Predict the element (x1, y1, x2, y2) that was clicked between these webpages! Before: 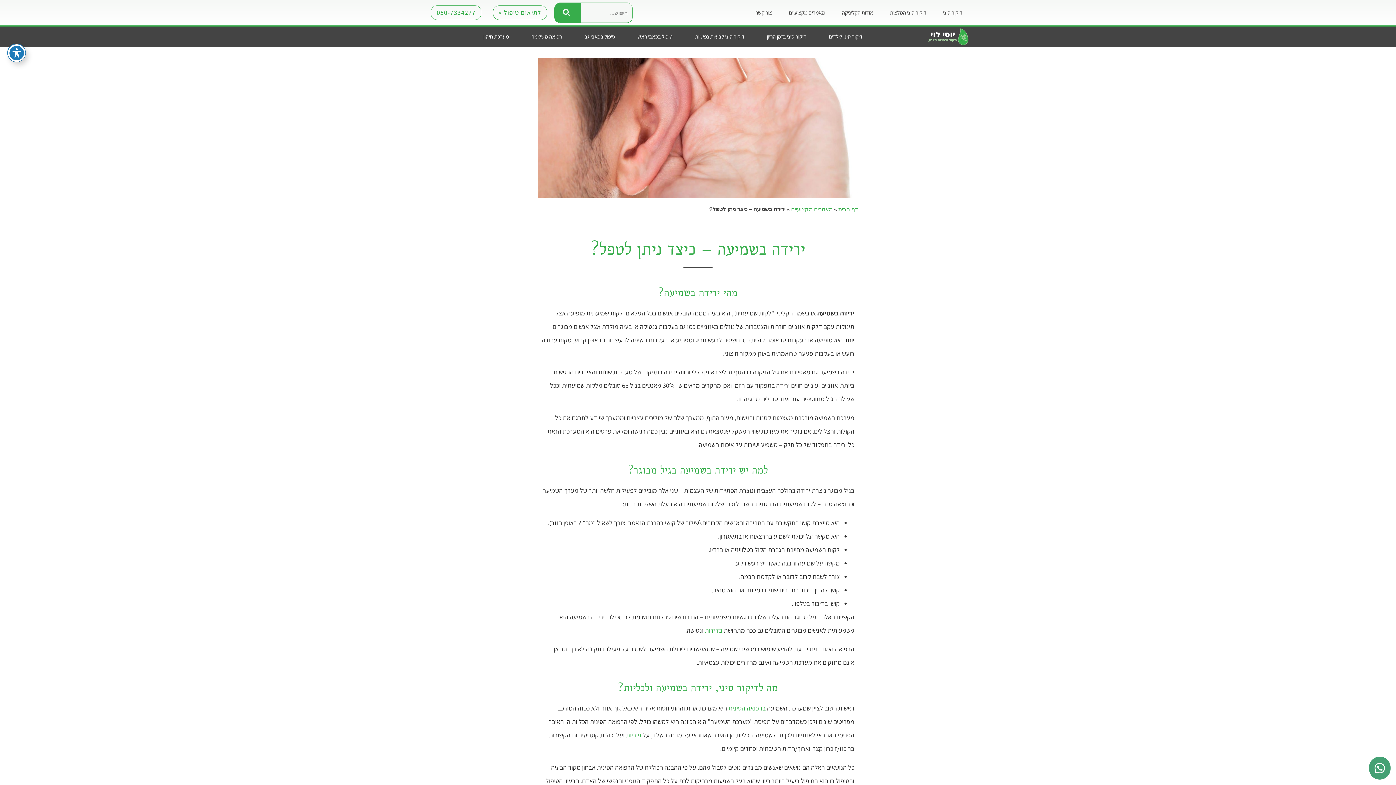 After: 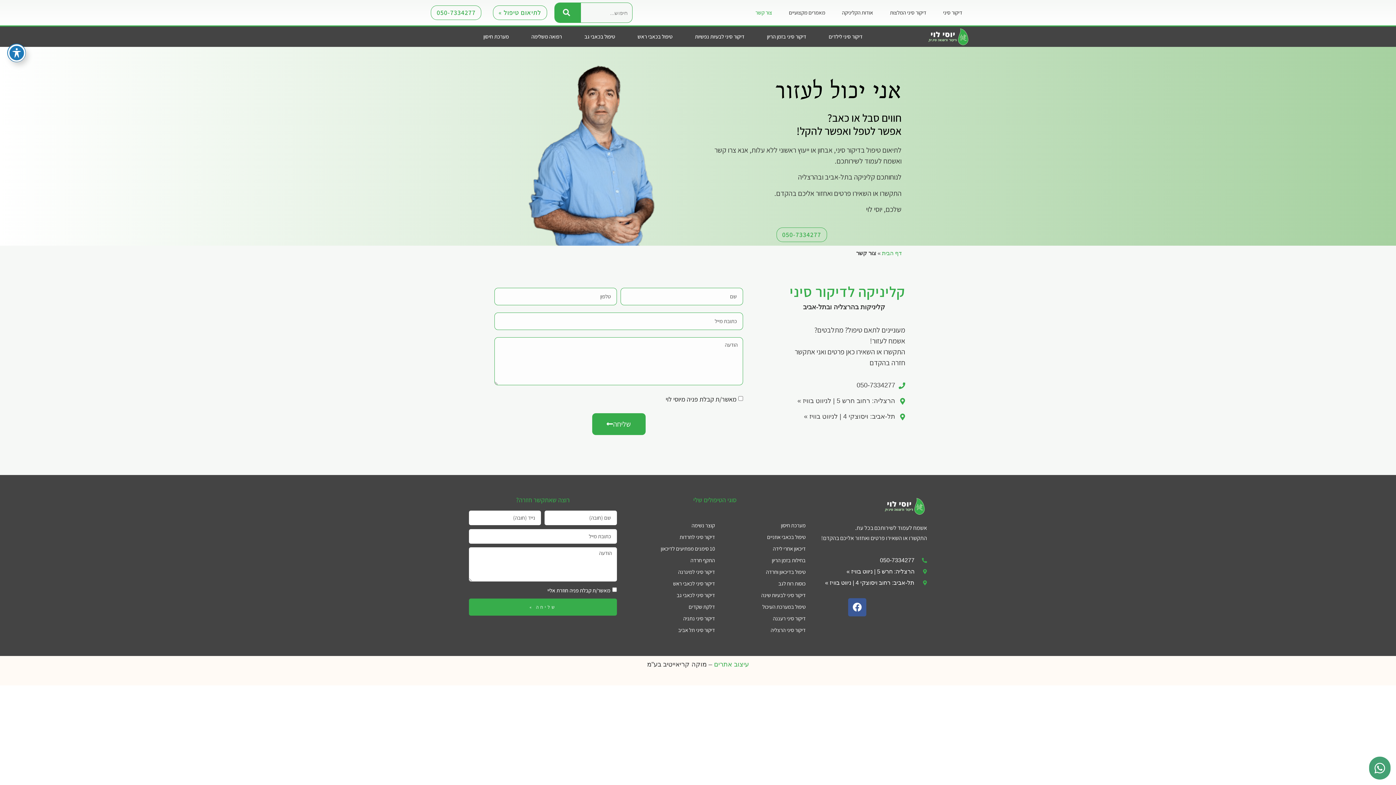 Action: bbox: (492, 5, 547, 20) label: לתיאום טיפול »